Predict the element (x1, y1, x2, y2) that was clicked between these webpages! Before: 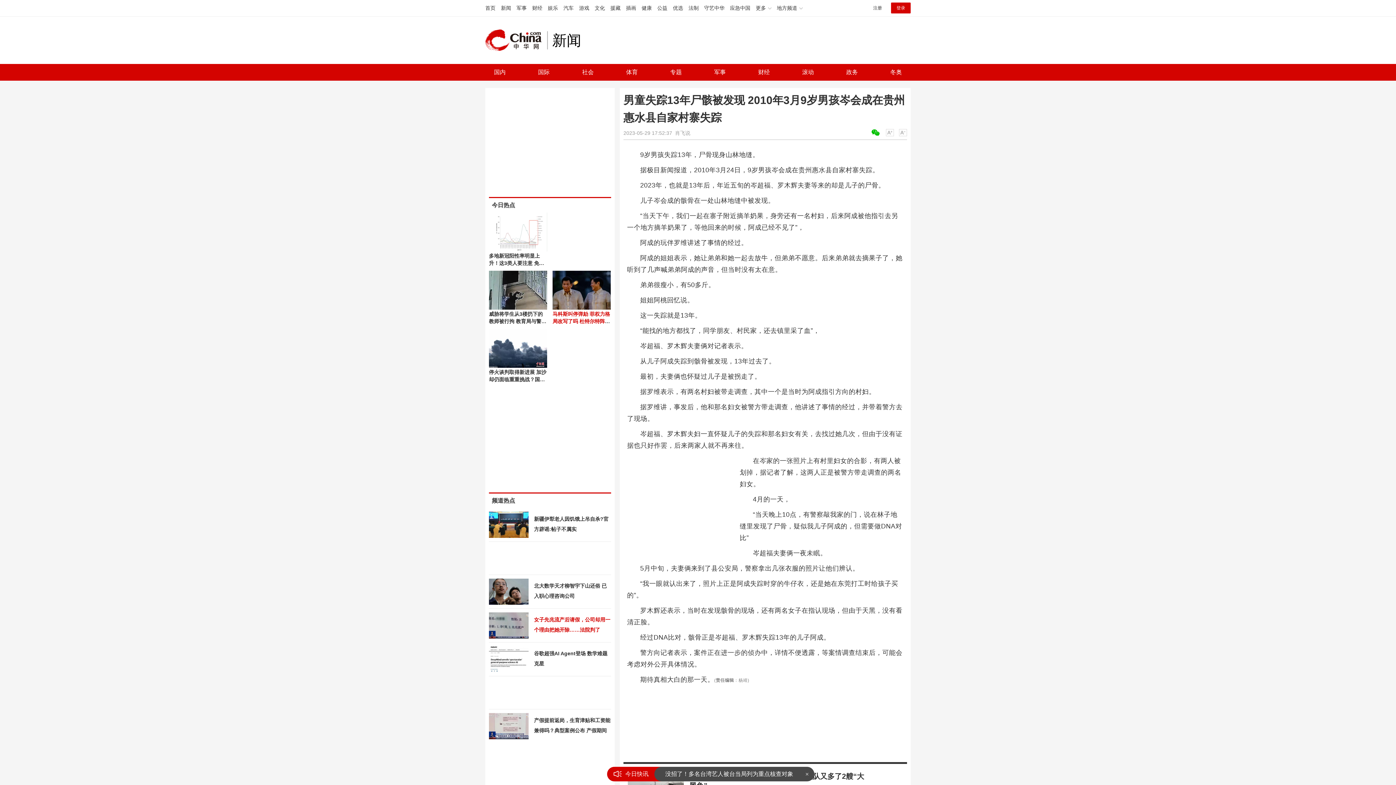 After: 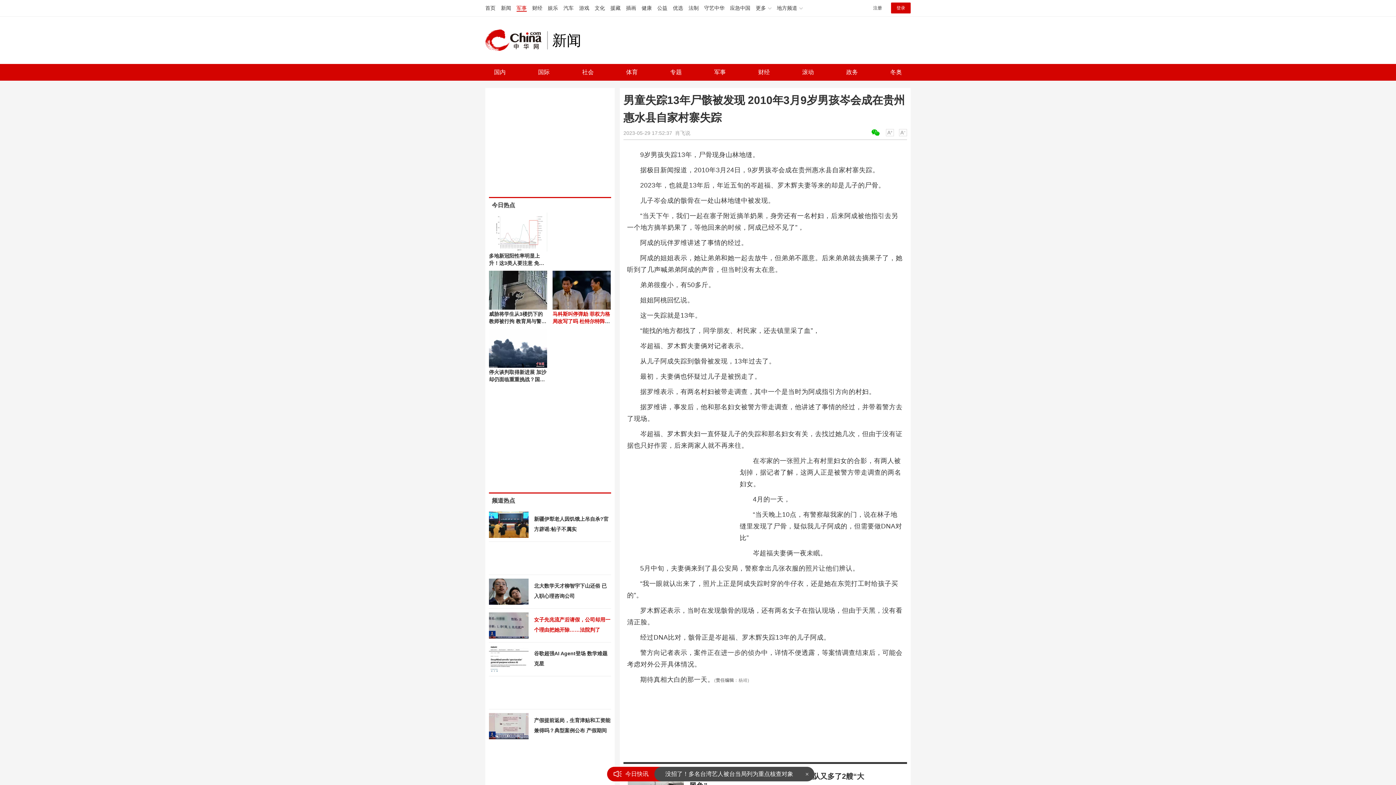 Action: label: 军事 bbox: (516, 5, 526, 10)